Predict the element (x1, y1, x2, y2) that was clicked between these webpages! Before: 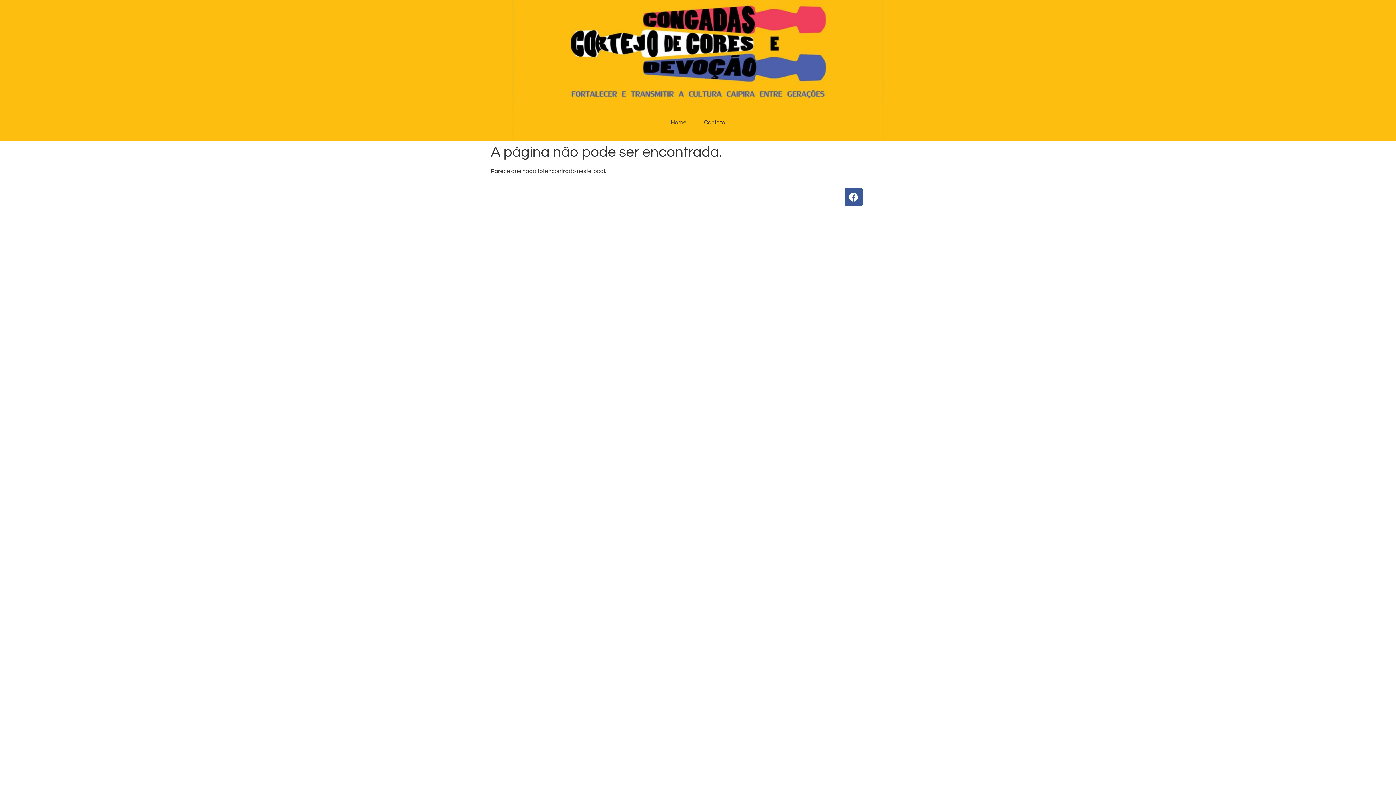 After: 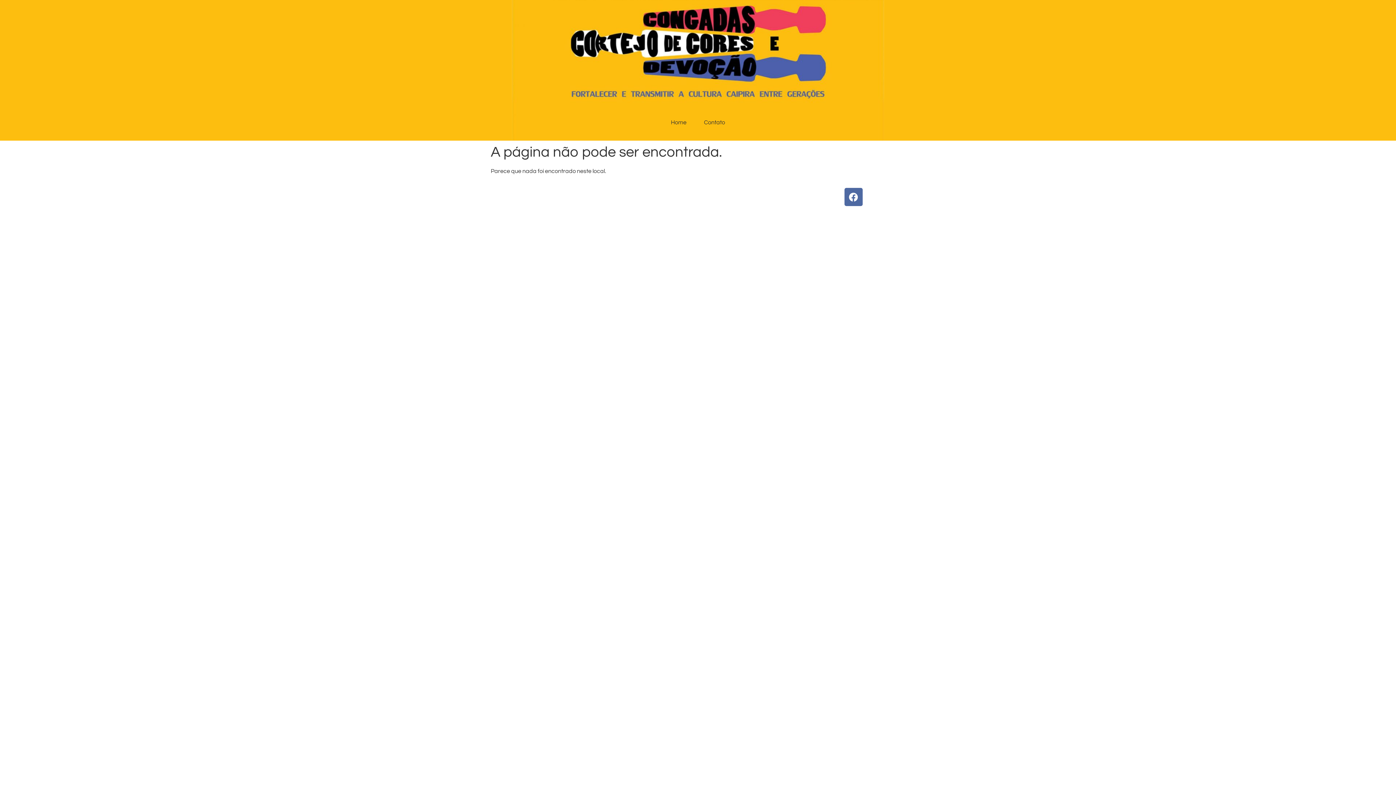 Action: label: Facebook bbox: (844, 188, 862, 206)